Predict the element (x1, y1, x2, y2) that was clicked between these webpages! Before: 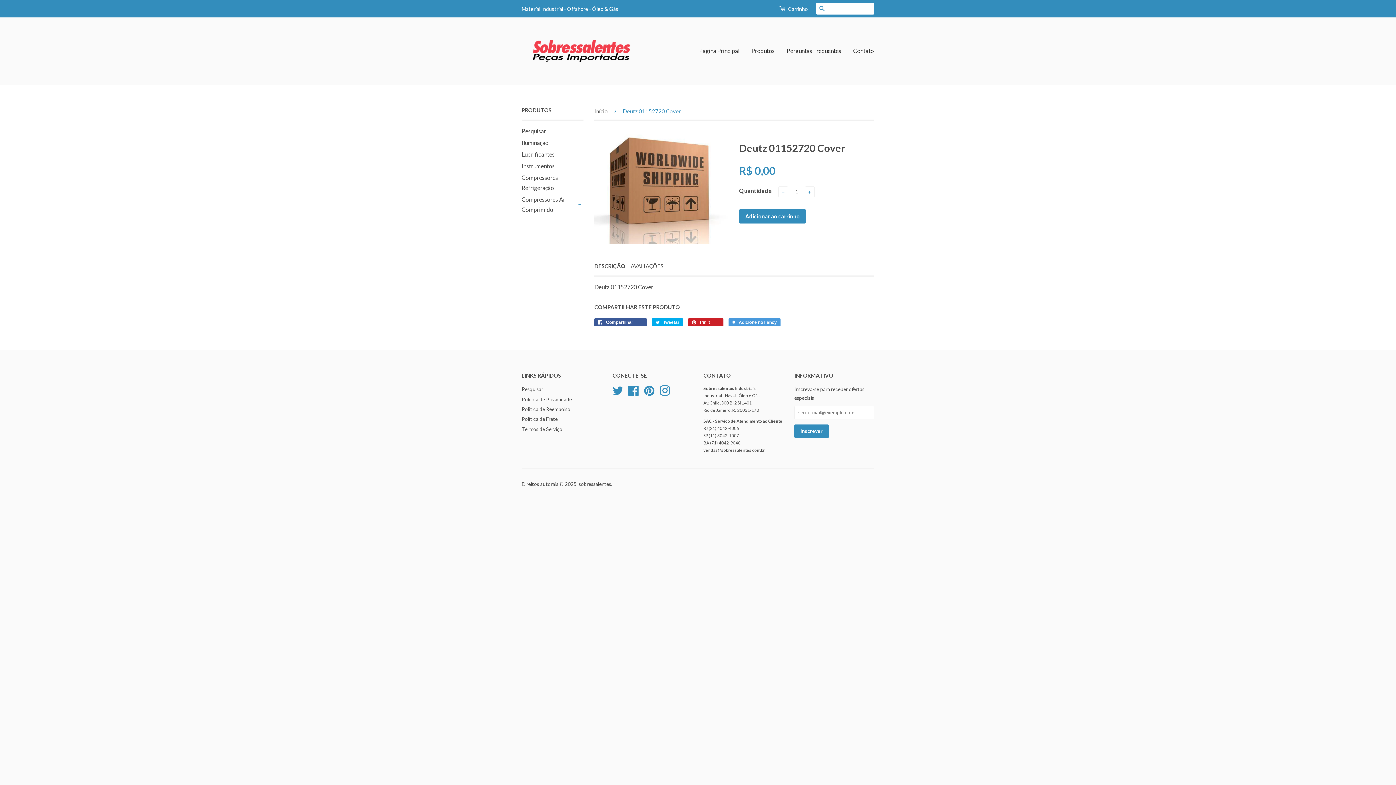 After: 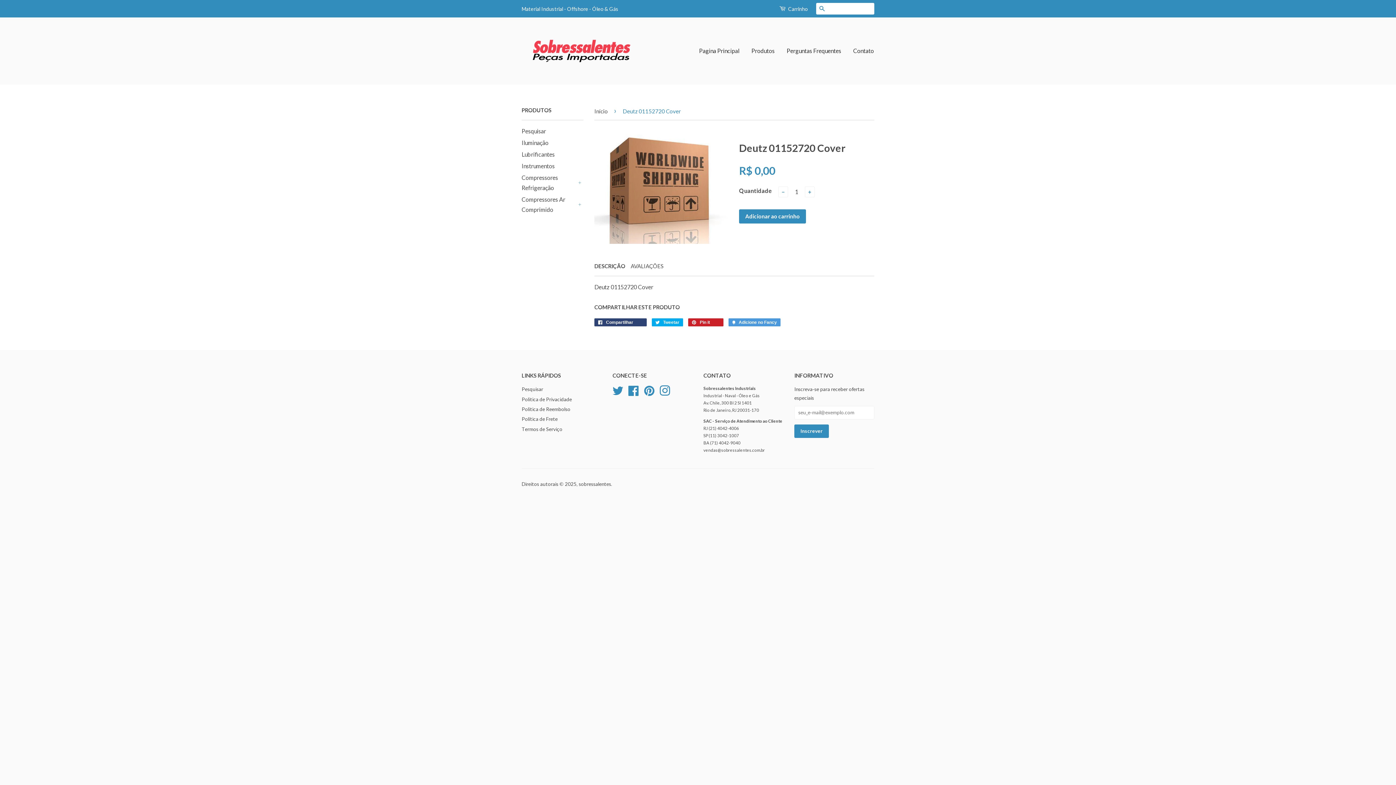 Action: bbox: (594, 318, 646, 326) label:  Compartilhar 
Compartilhe no Facebook
0